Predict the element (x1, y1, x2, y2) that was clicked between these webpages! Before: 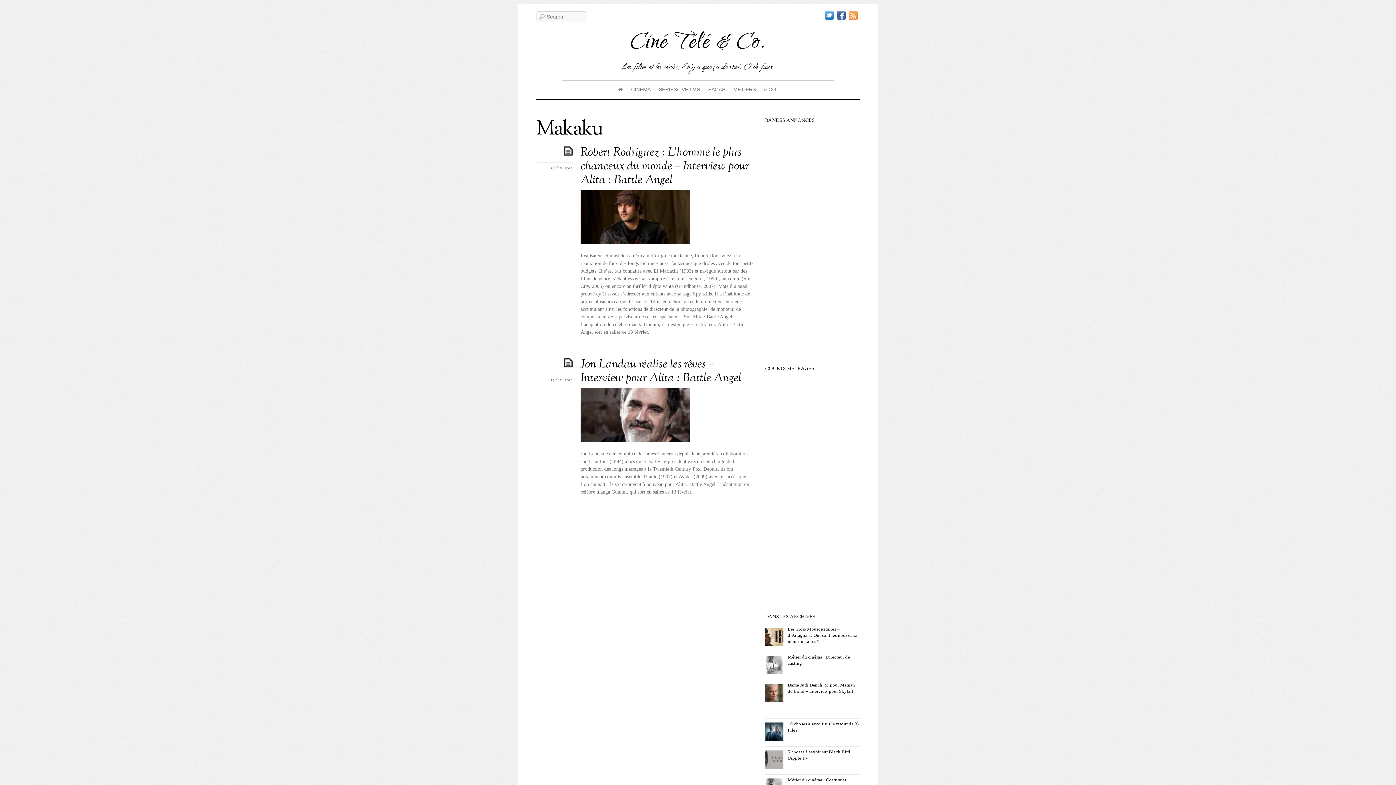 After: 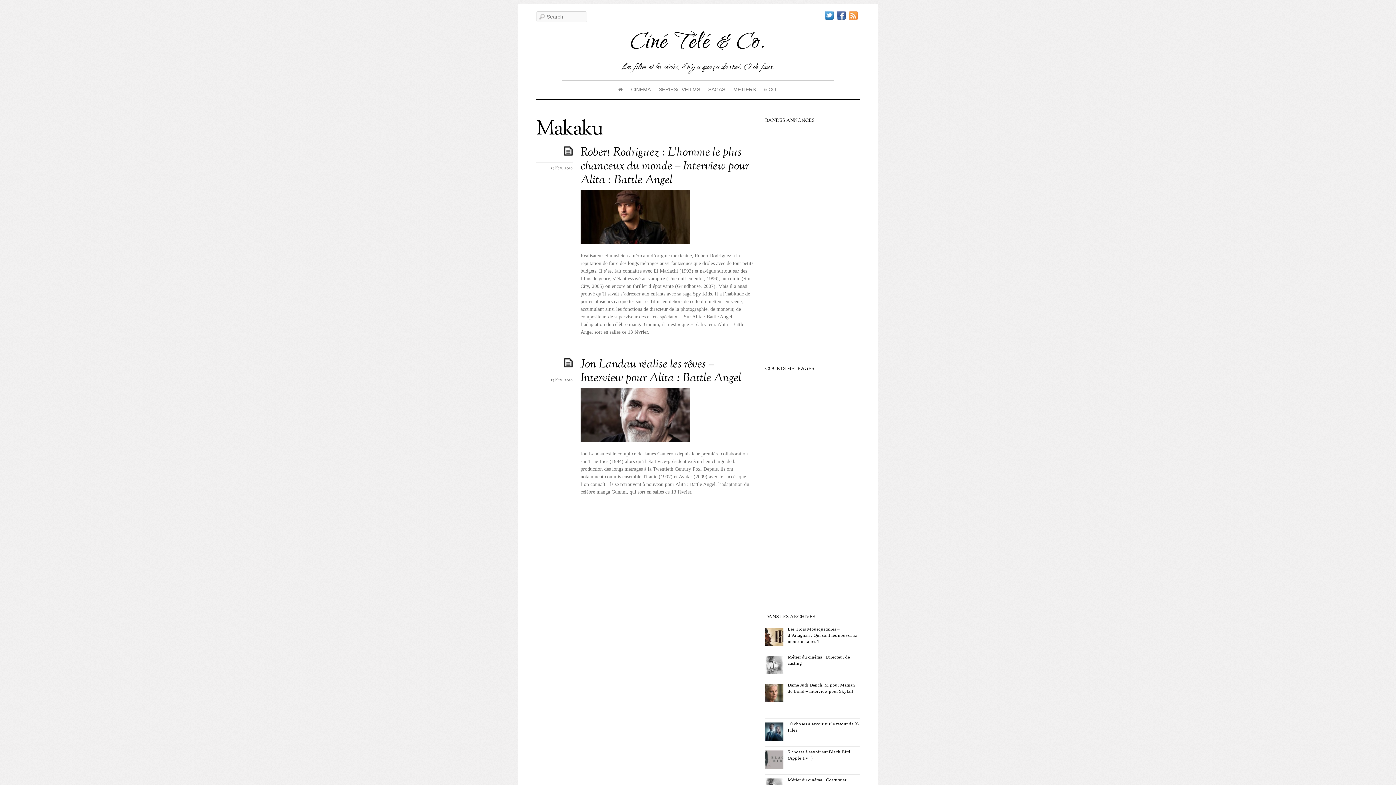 Action: bbox: (837, 12, 845, 18)